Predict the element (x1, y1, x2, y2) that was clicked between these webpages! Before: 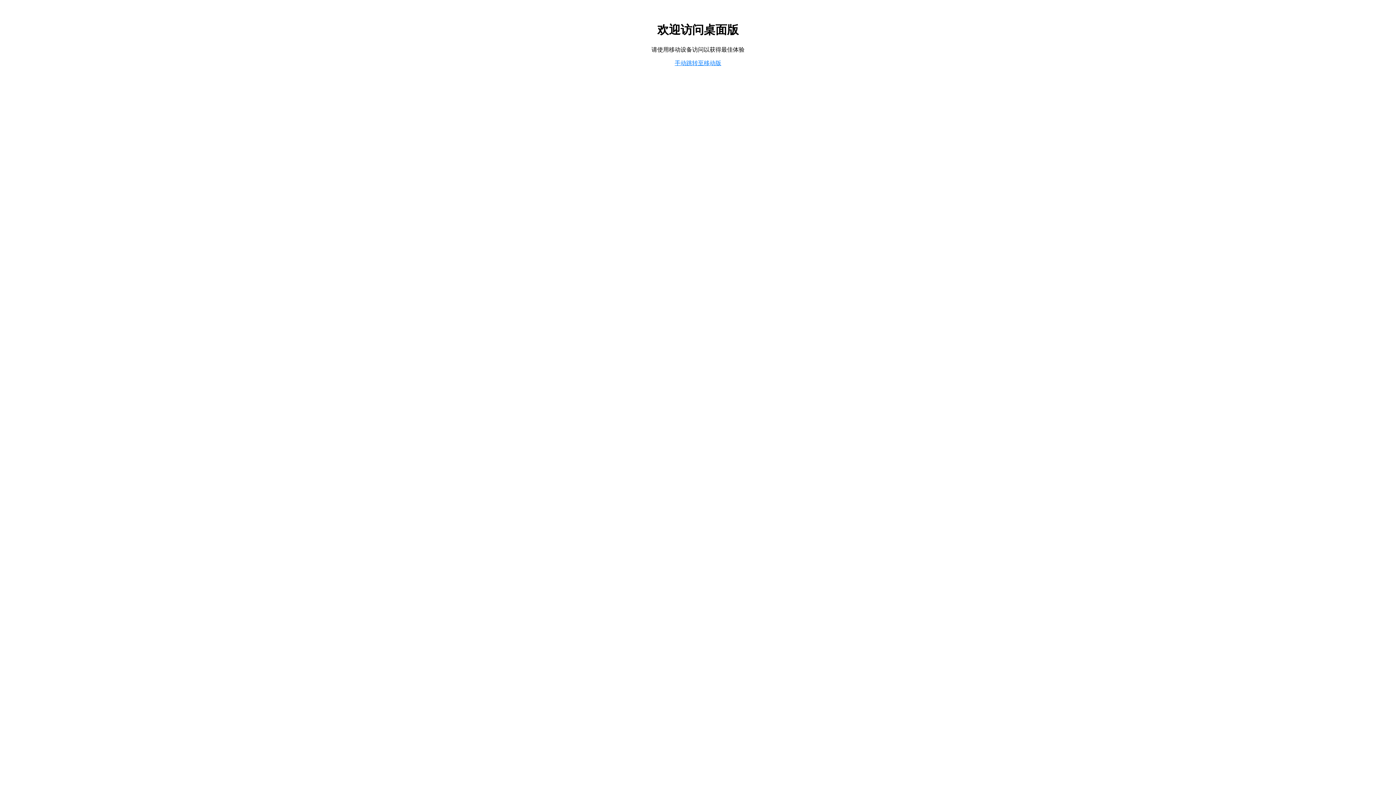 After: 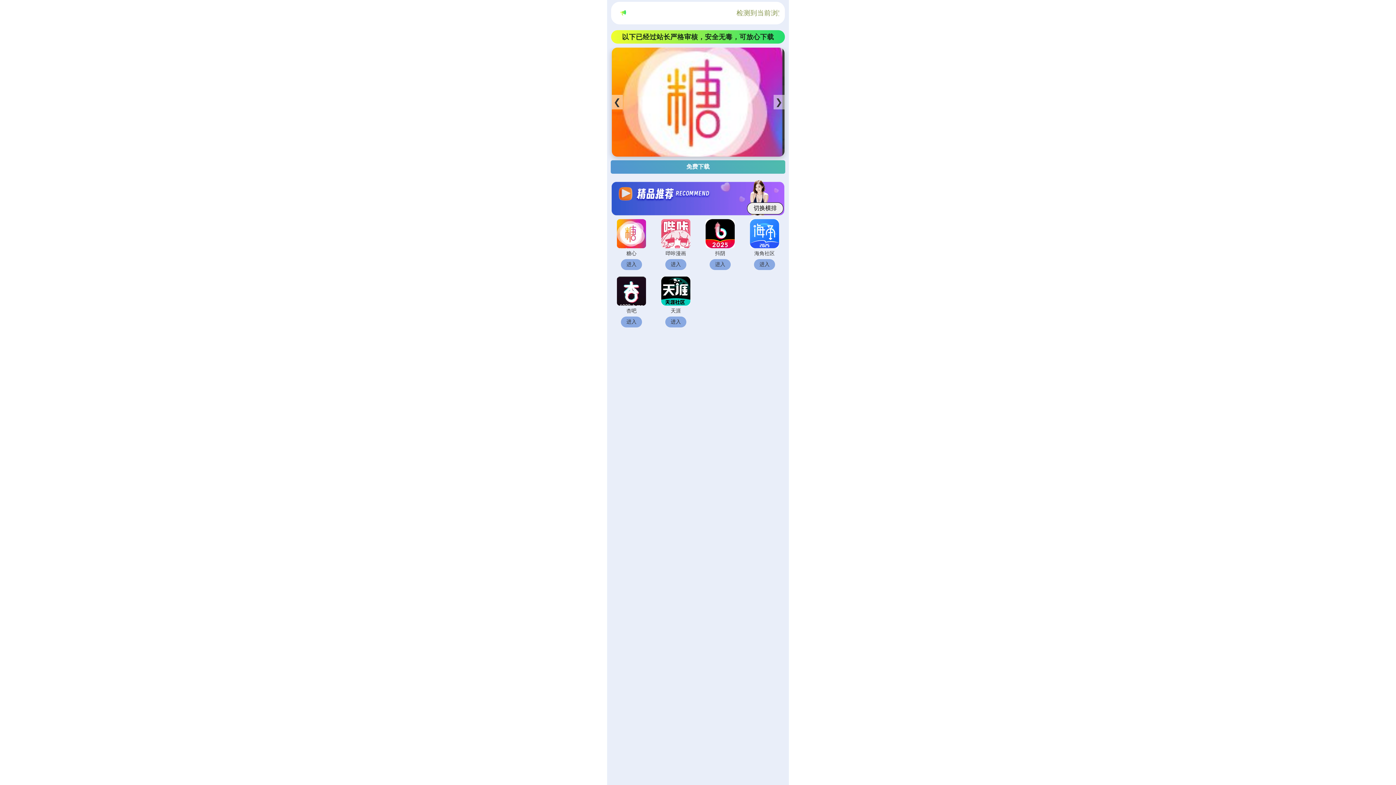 Action: bbox: (674, 59, 721, 66) label: 手动跳转至移动版